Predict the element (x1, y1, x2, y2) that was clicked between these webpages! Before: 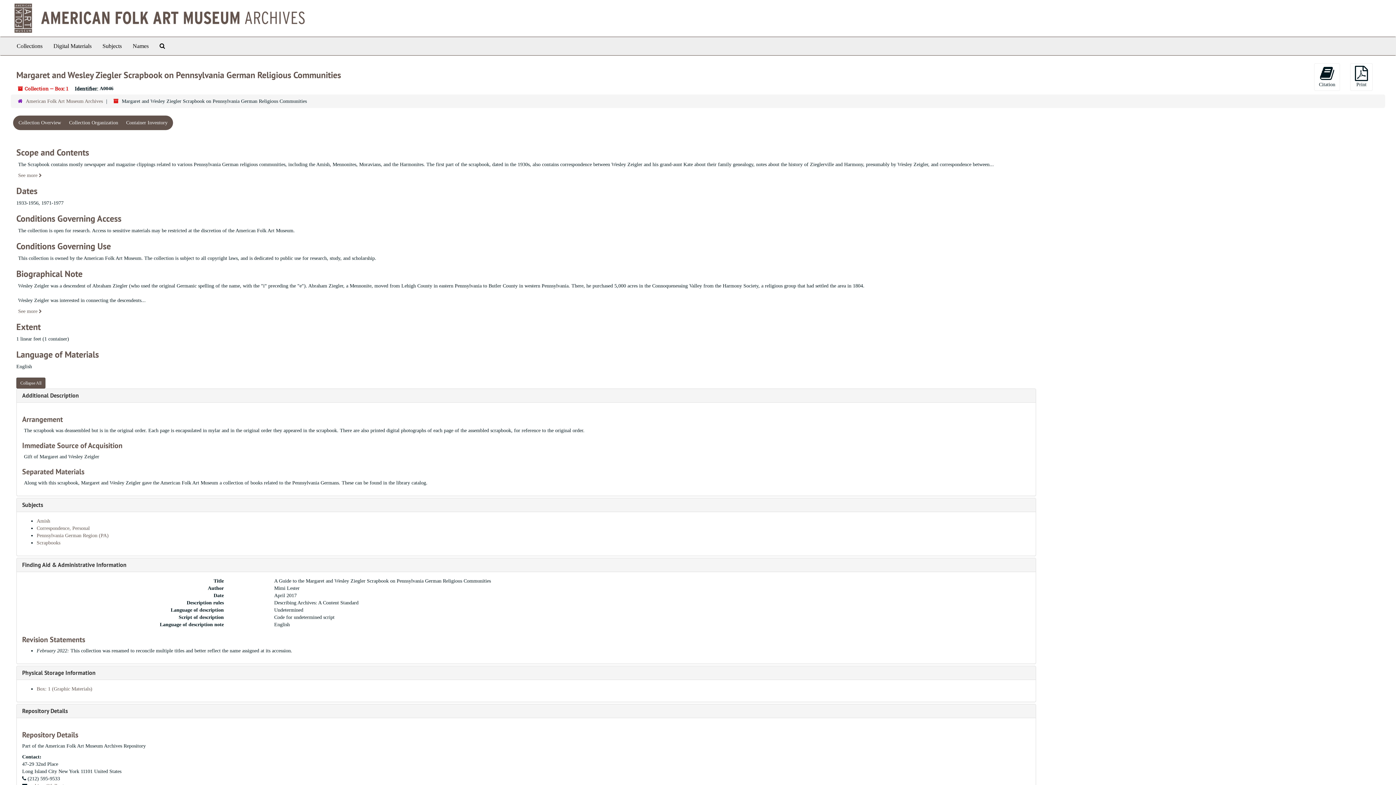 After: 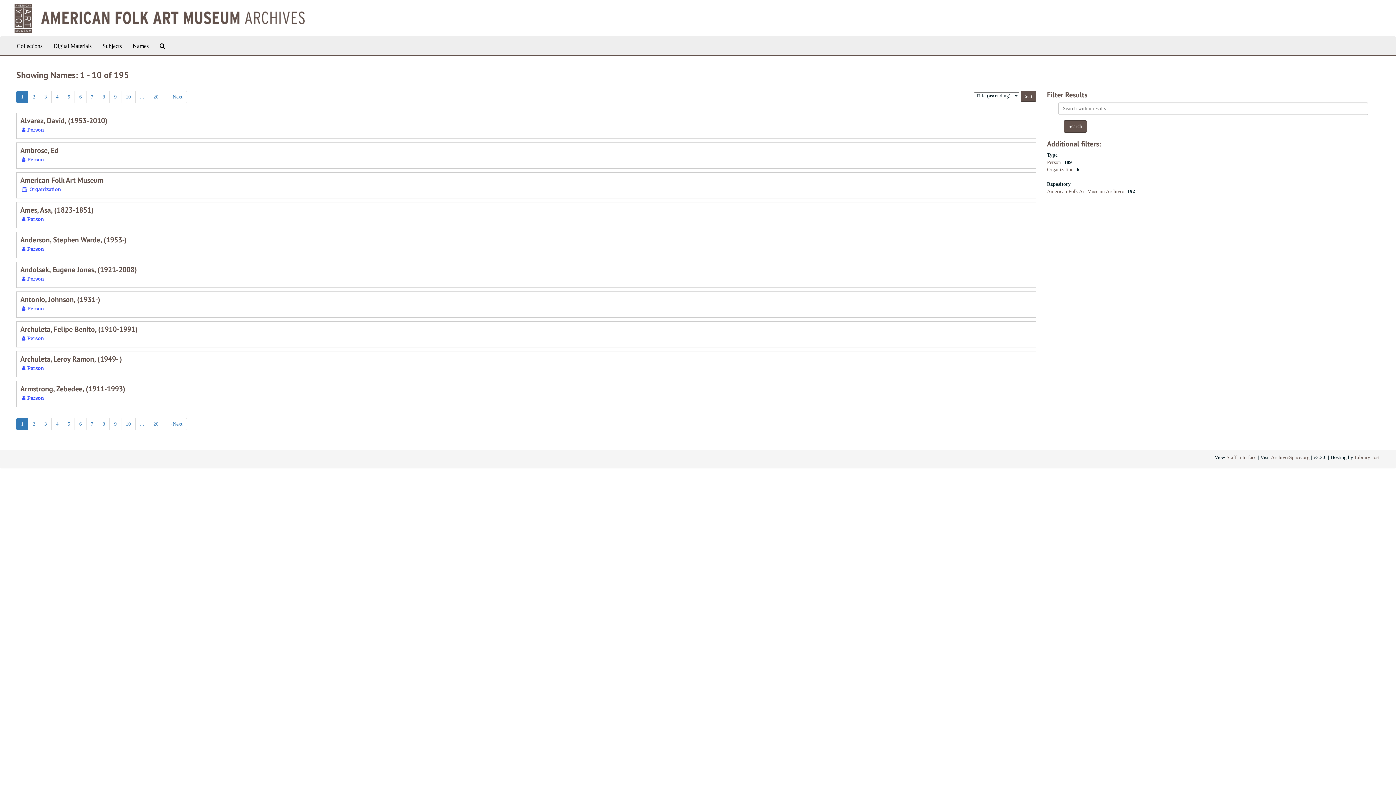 Action: bbox: (127, 37, 154, 55) label: Names